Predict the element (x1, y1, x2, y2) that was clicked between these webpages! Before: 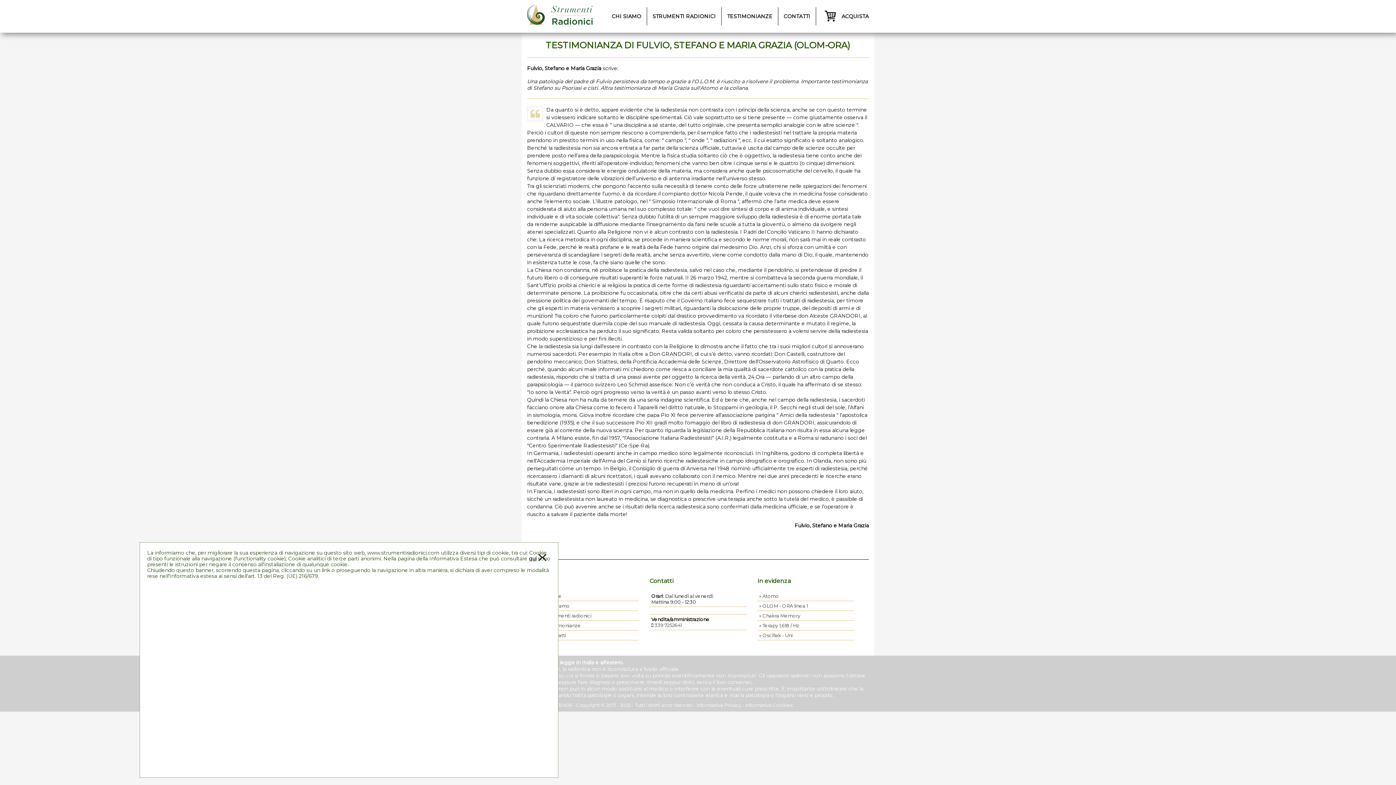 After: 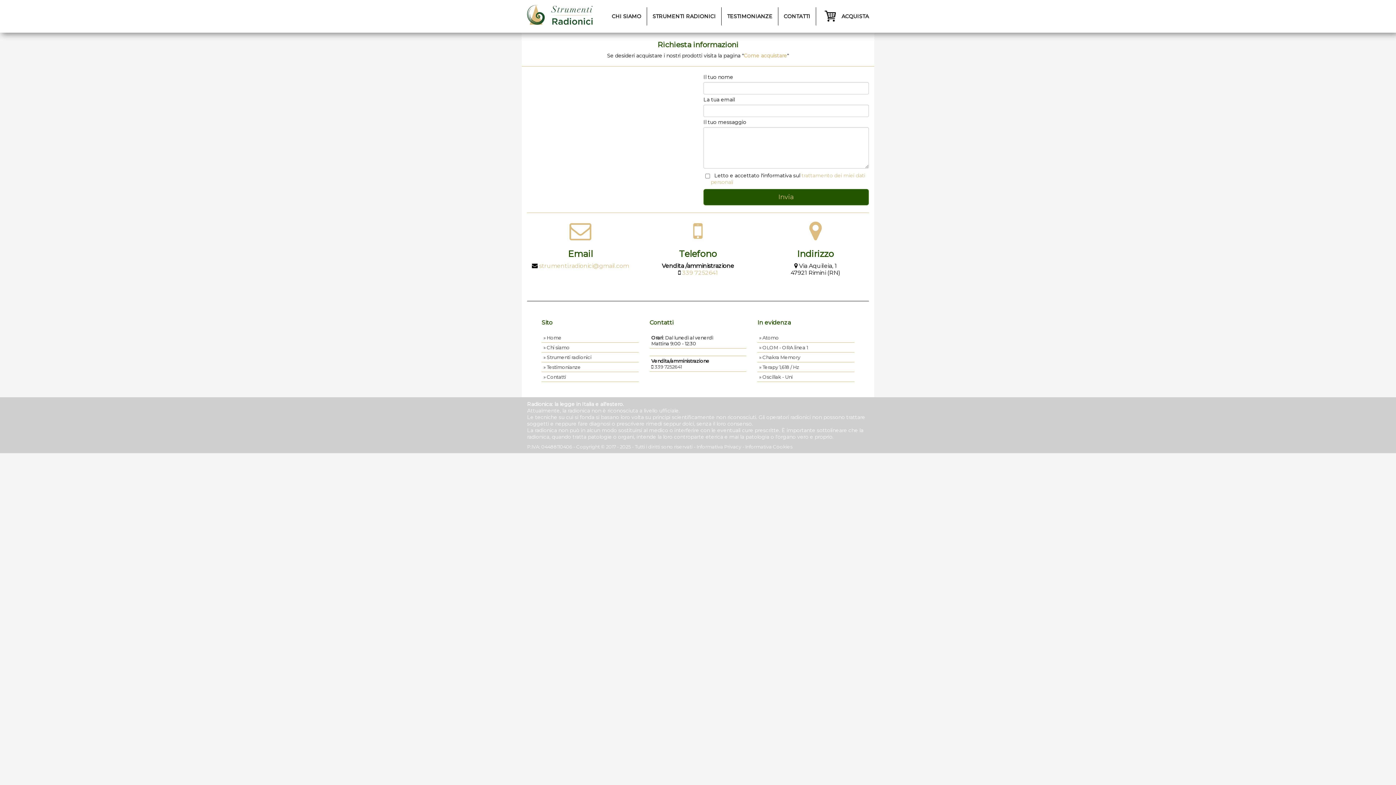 Action: label: CONTATTI bbox: (778, 7, 816, 25)